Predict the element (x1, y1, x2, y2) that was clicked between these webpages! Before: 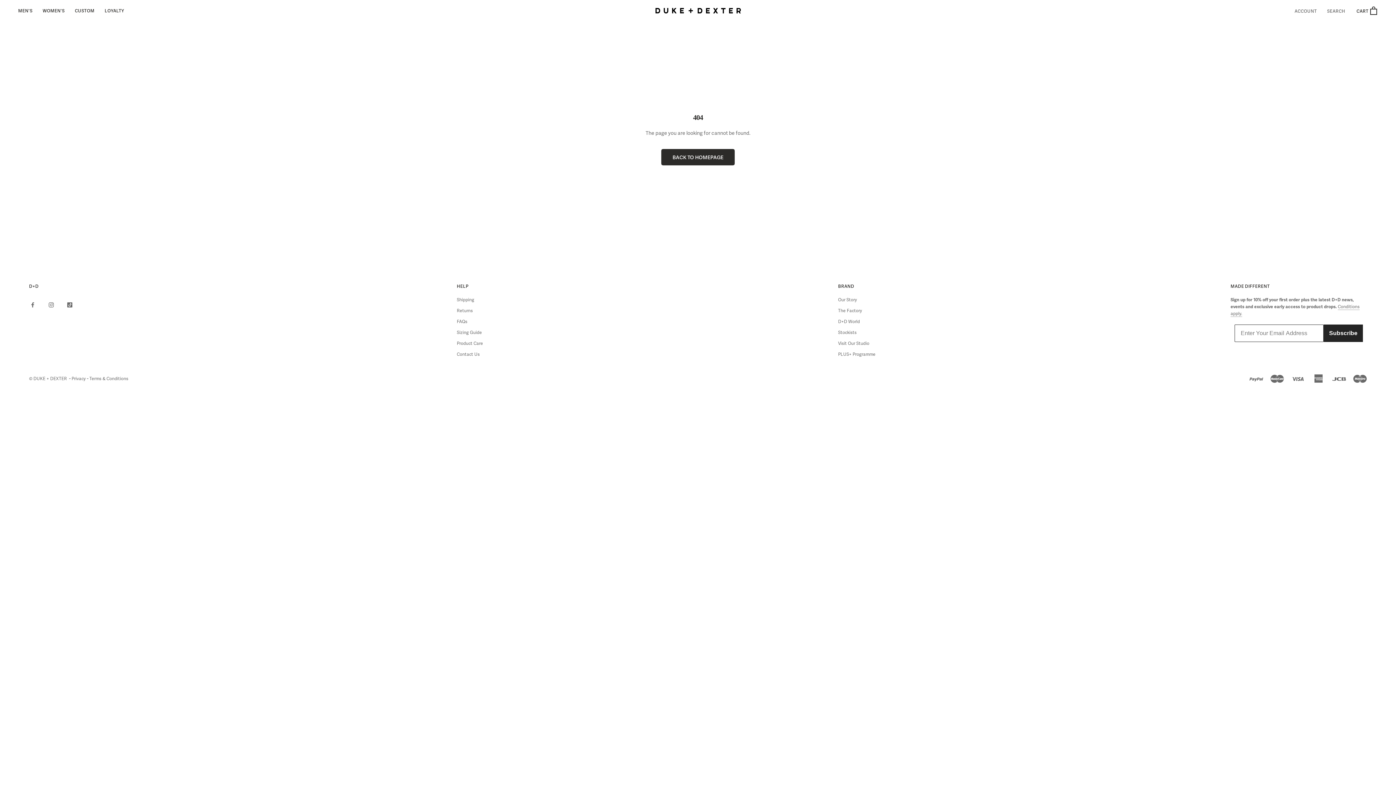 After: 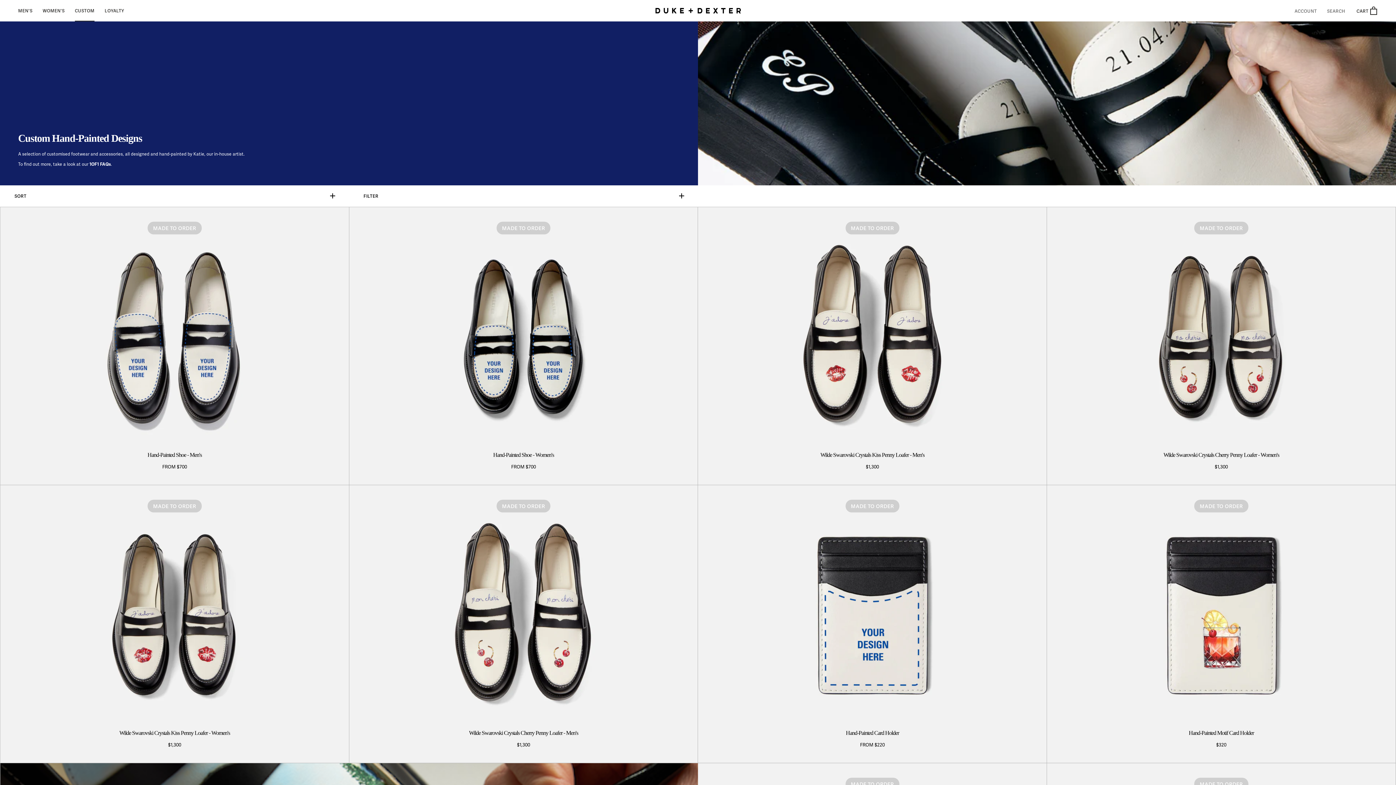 Action: bbox: (74, 7, 94, 13) label: CUSTOM
CUSTOM